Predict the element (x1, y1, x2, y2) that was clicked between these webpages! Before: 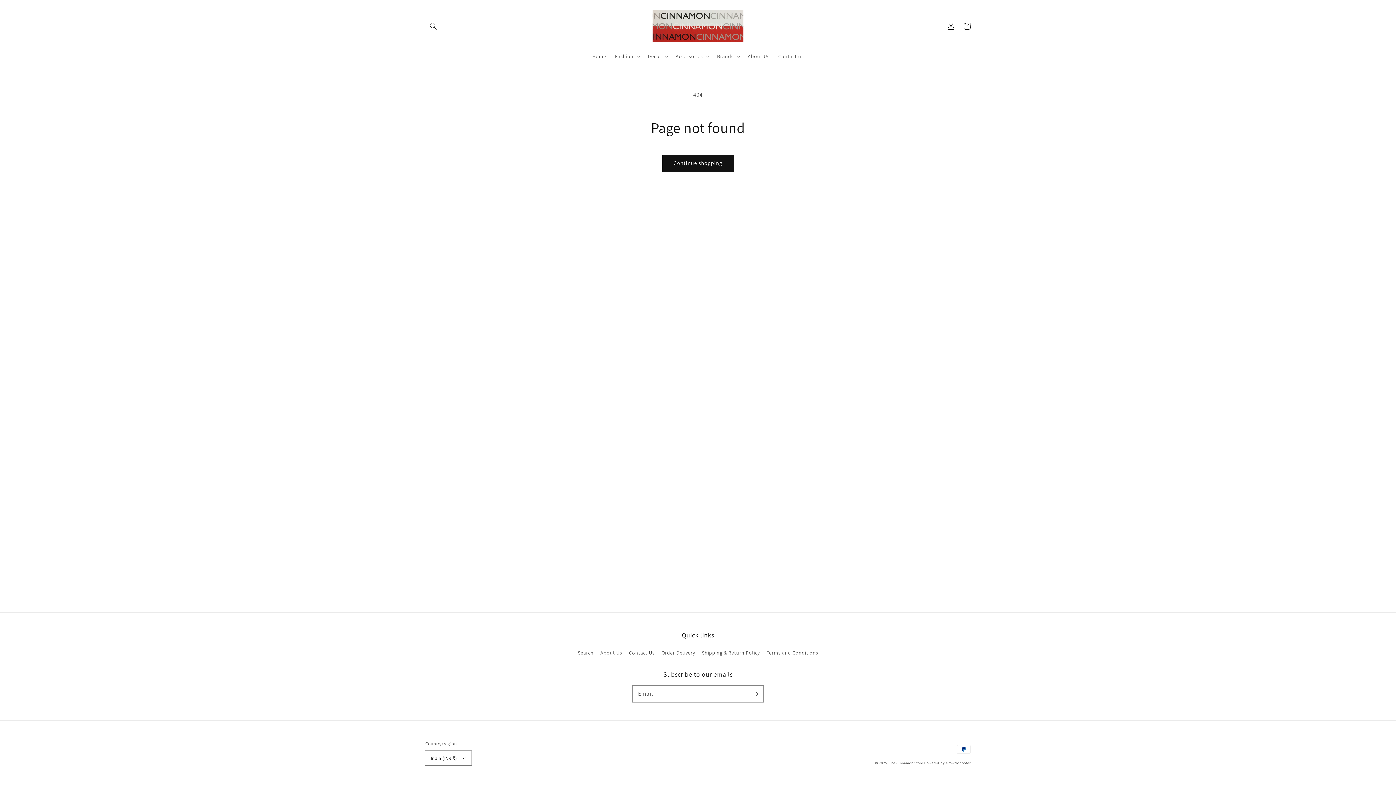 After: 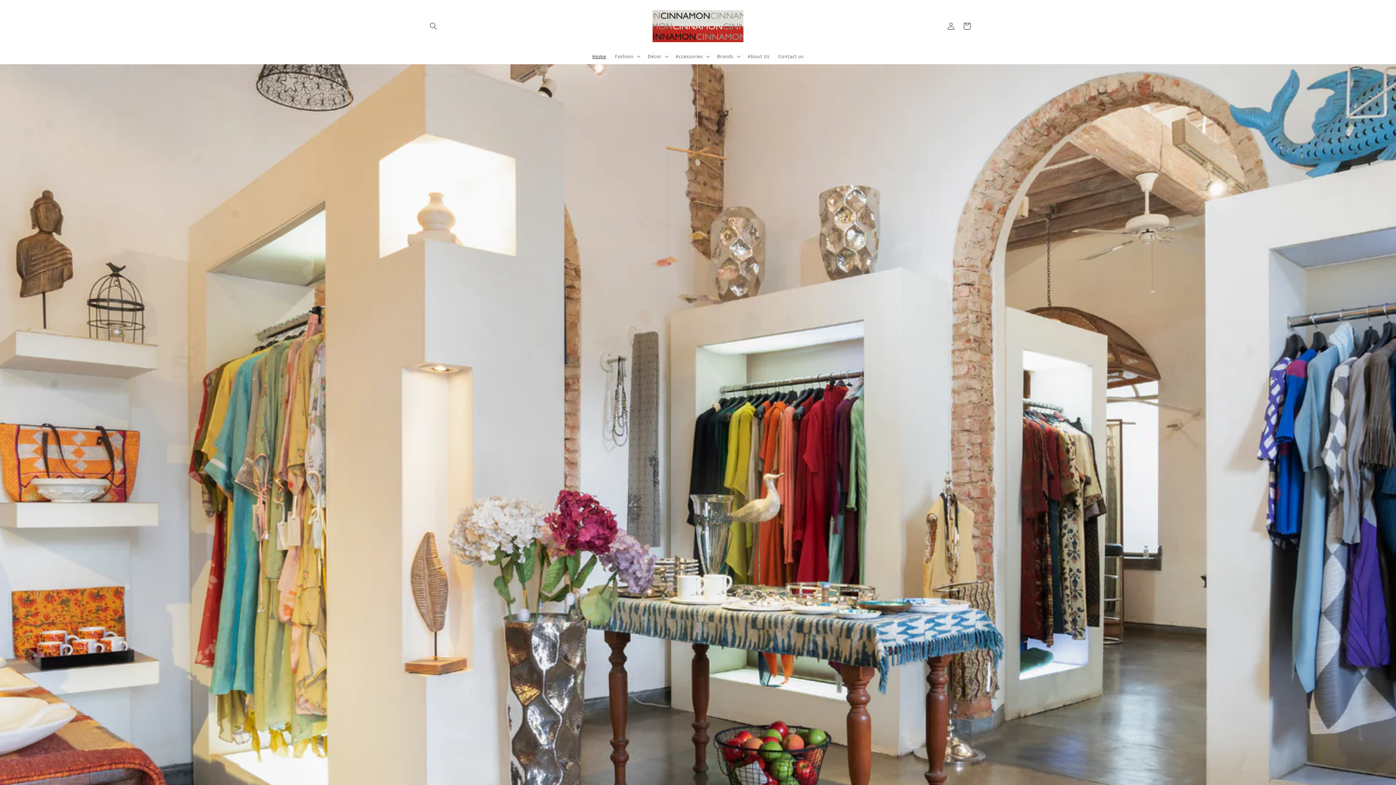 Action: label: Home bbox: (588, 48, 610, 64)